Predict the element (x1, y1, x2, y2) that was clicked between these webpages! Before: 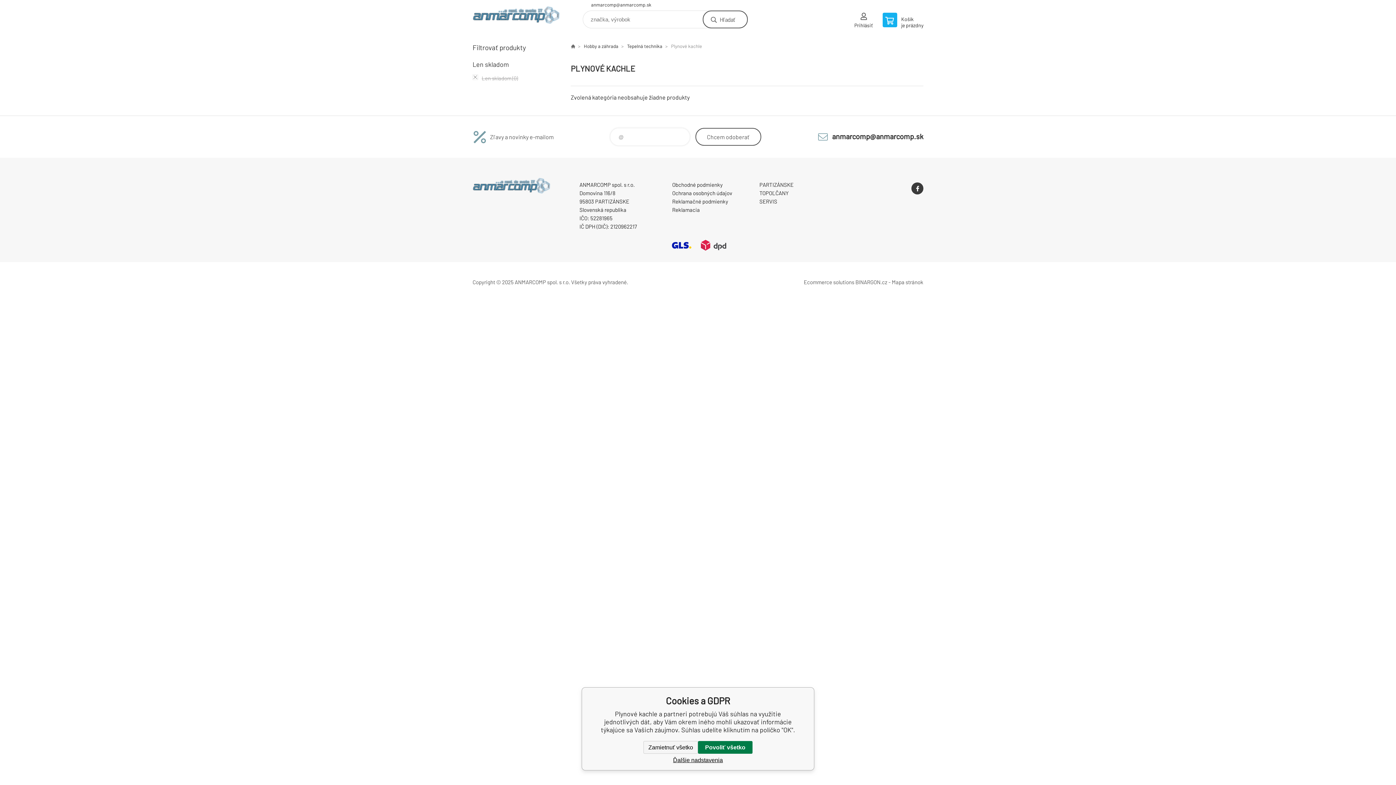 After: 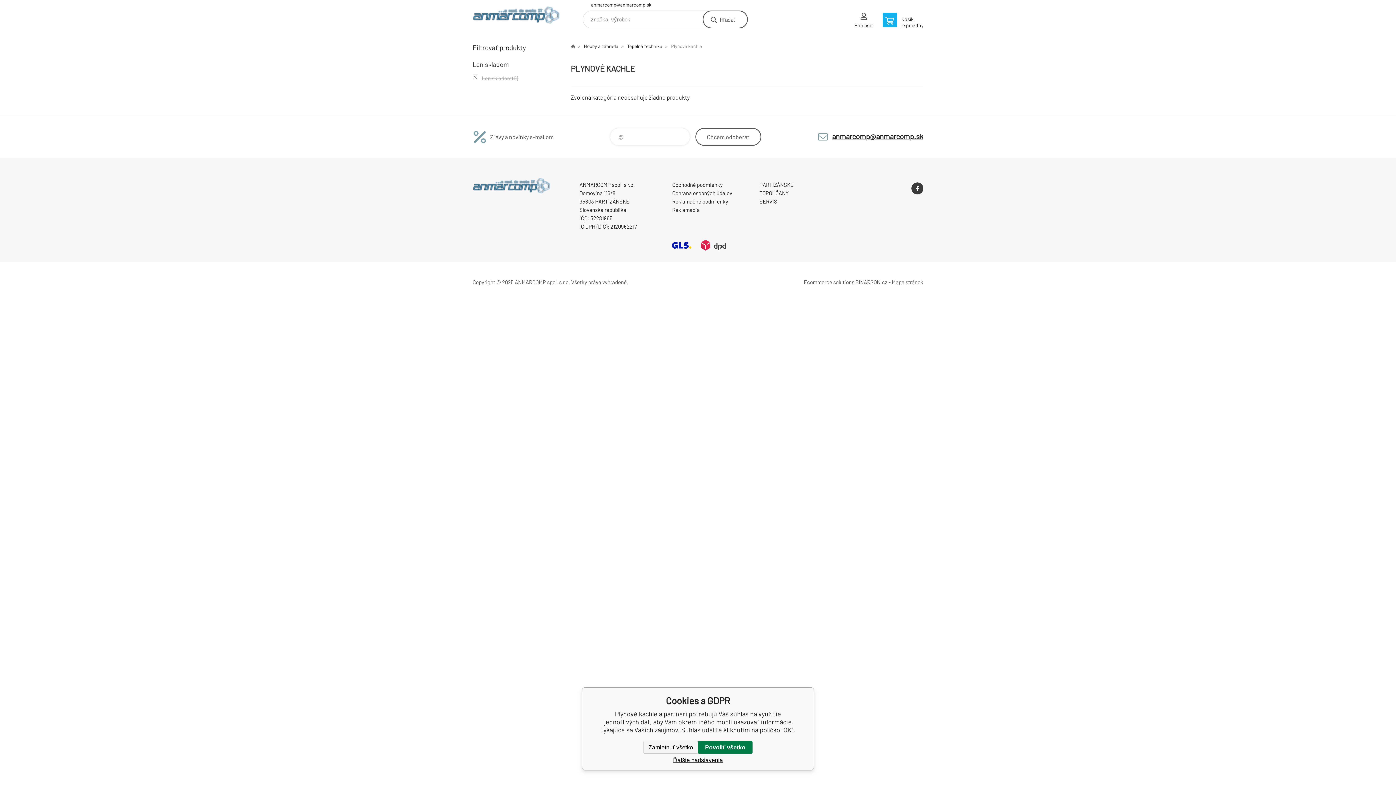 Action: label: anmarcomp@anmarcomp.sk bbox: (817, 132, 923, 141)